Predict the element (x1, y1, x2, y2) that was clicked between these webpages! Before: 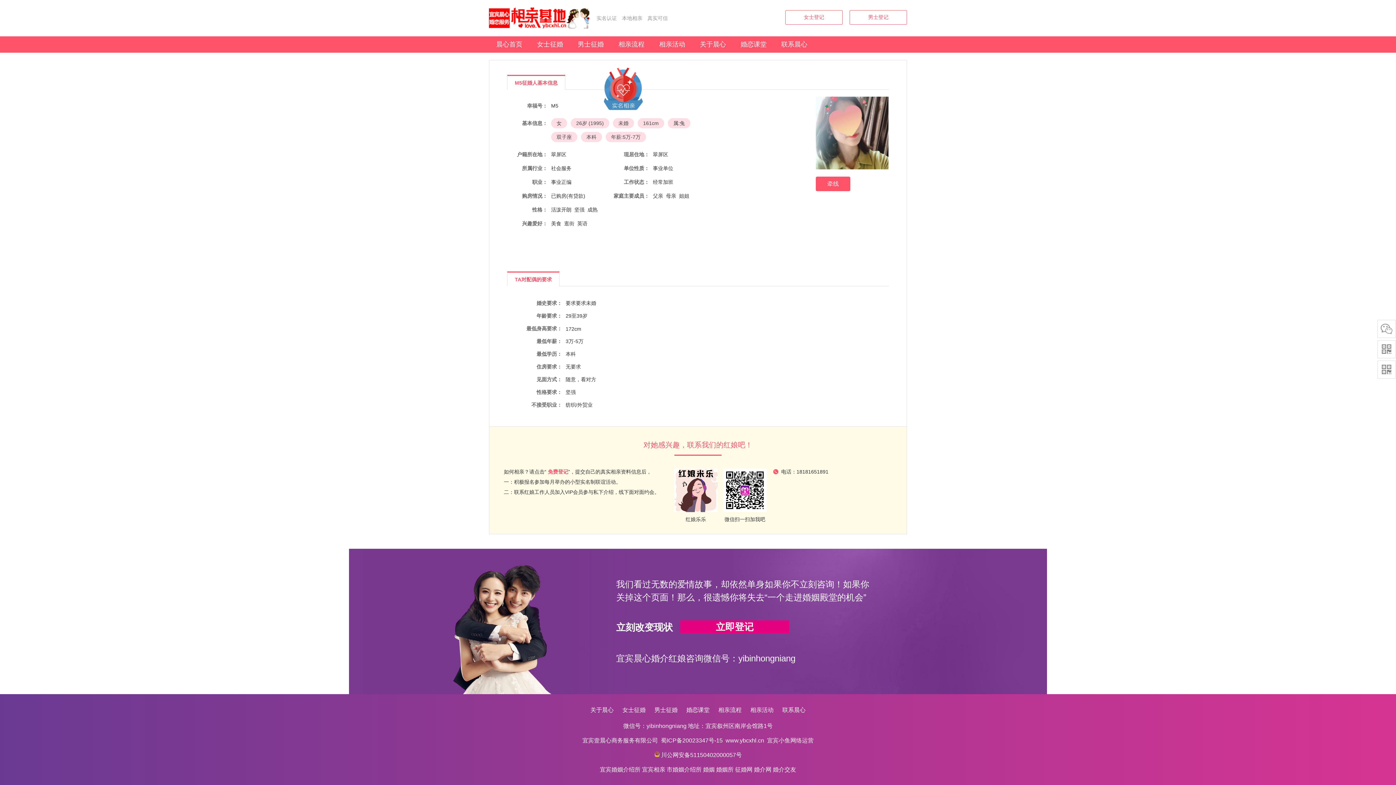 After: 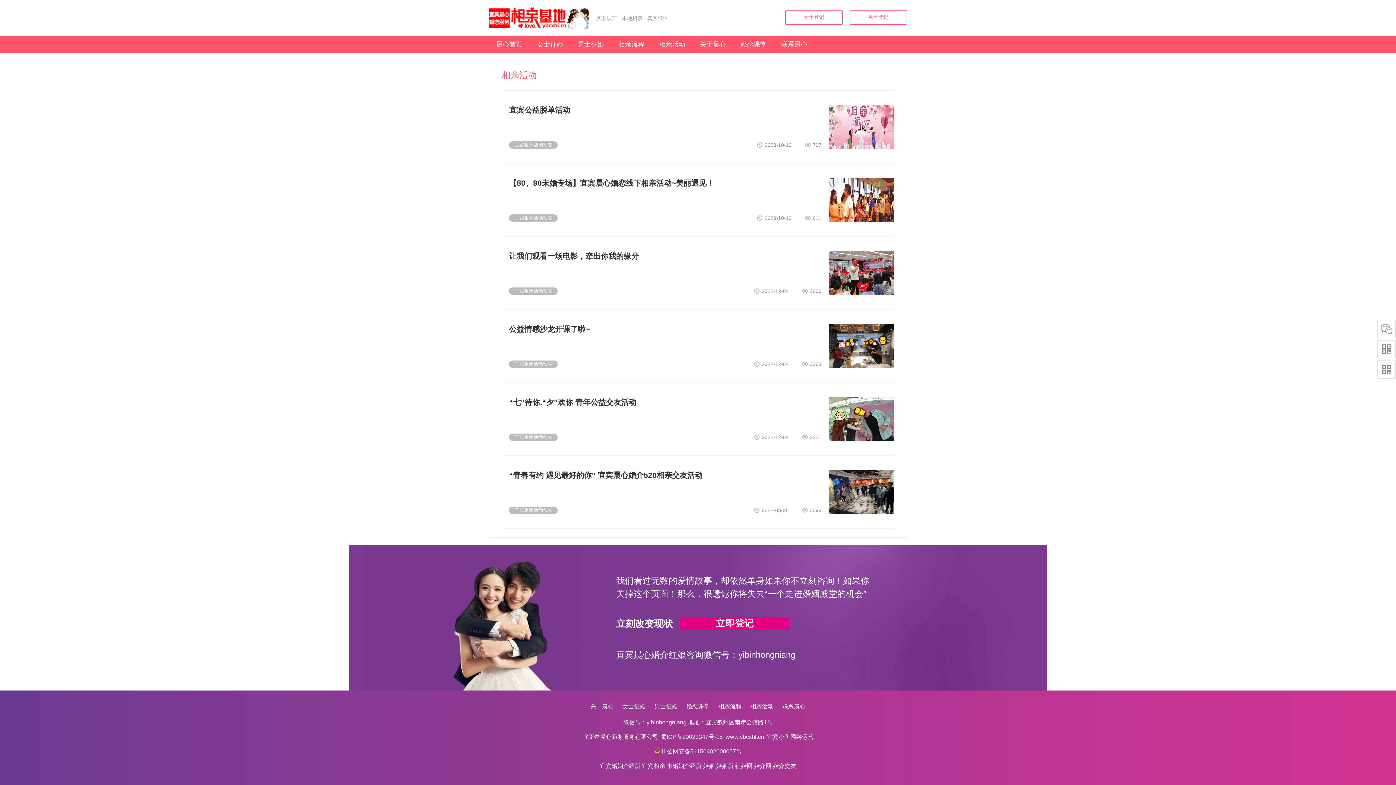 Action: bbox: (746, 707, 777, 713) label: 相亲活动